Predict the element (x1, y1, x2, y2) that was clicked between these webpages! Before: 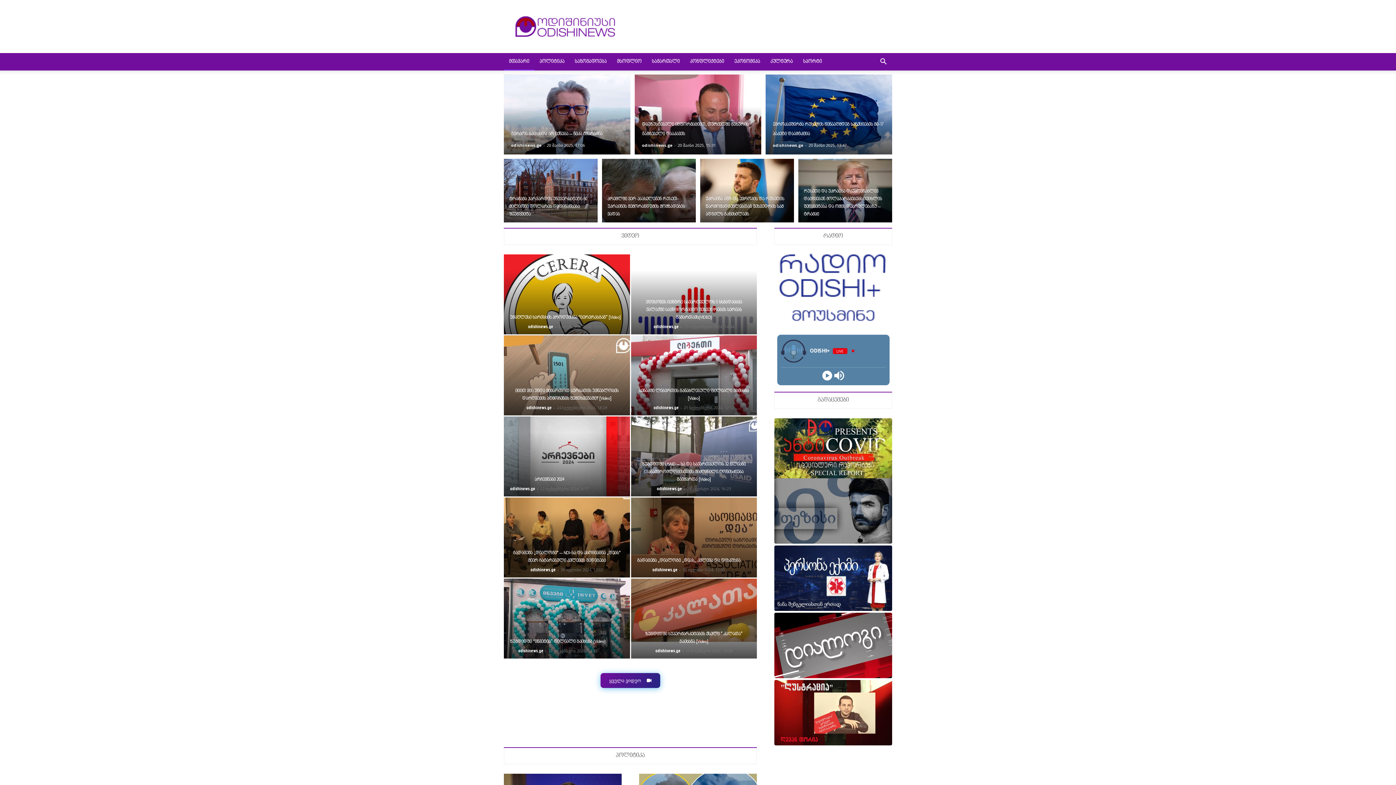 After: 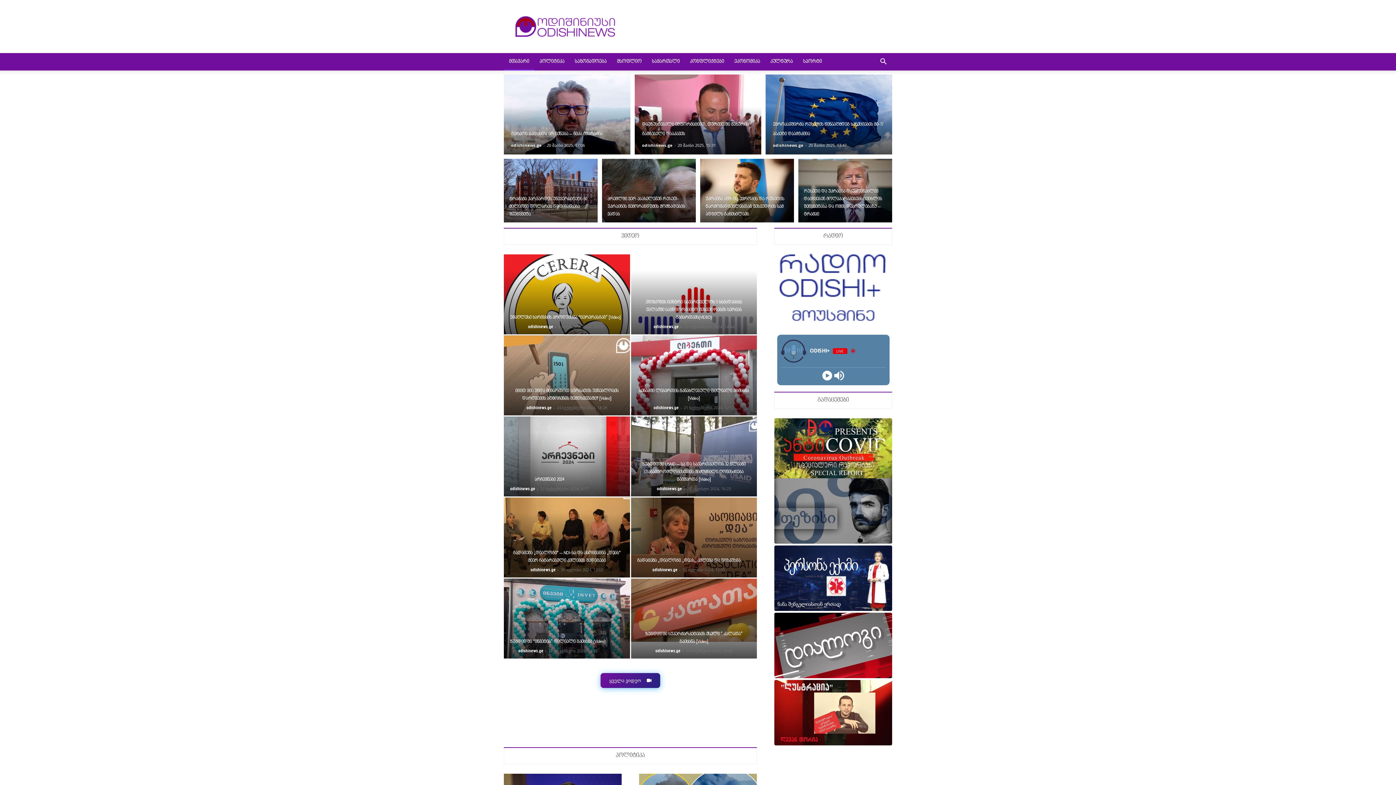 Action: bbox: (642, 142, 672, 148) label: odishinews.ge